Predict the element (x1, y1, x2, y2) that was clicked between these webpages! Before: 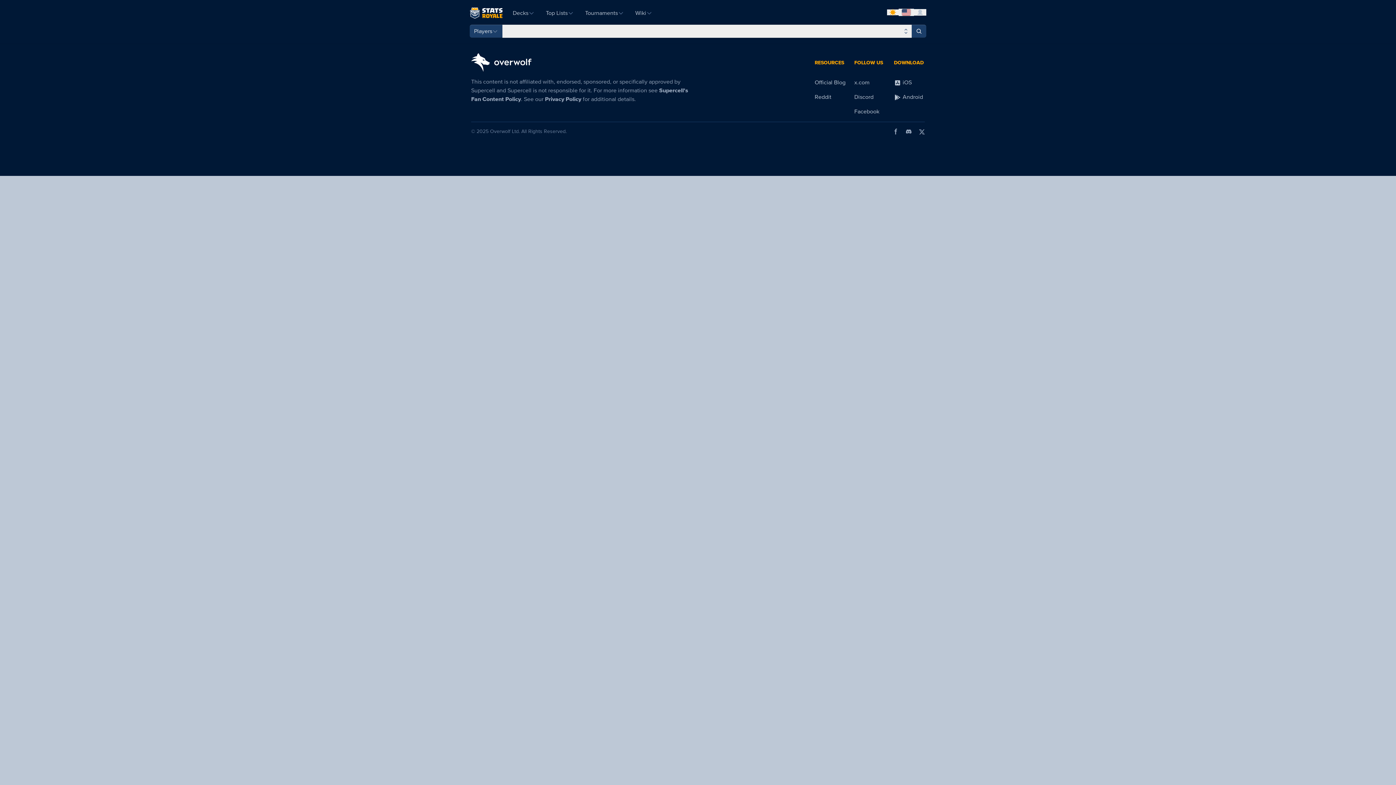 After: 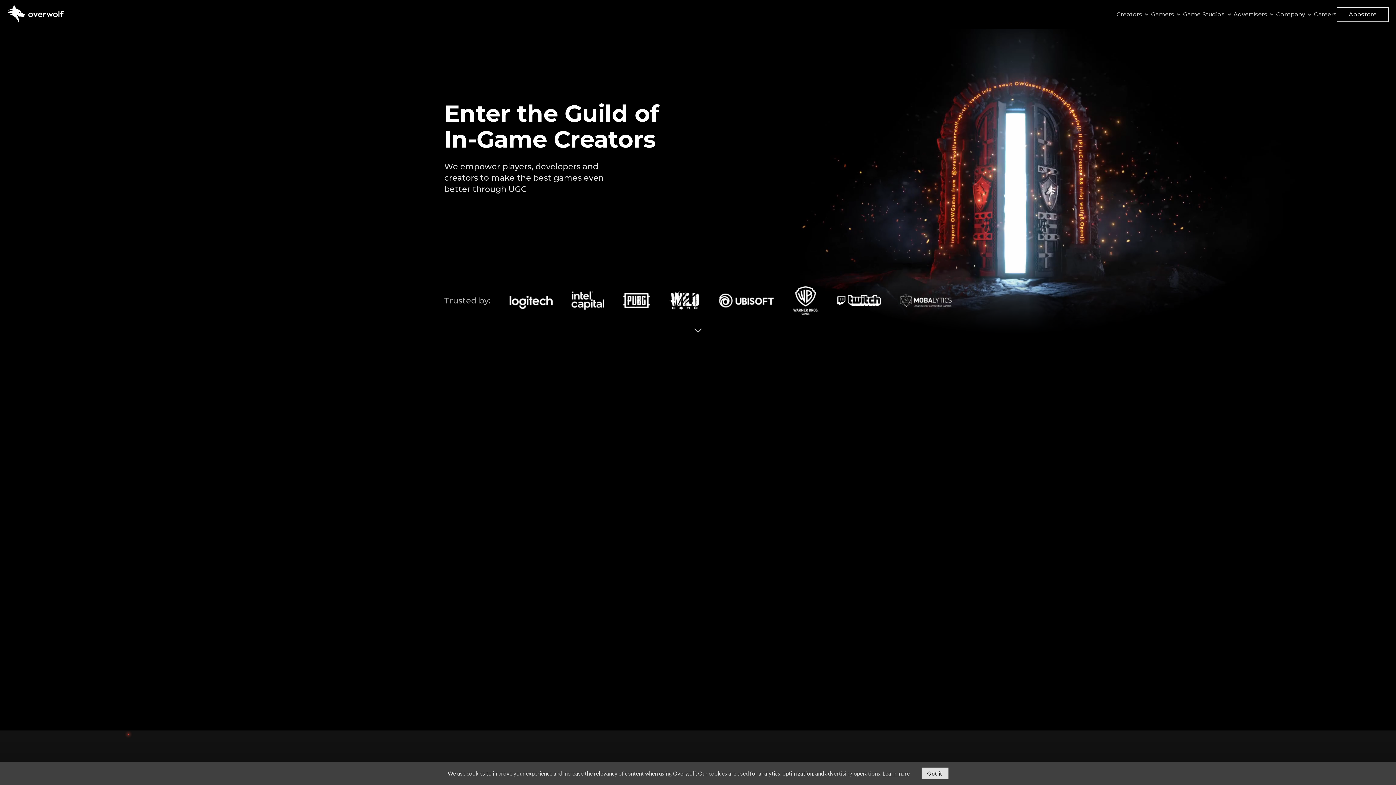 Action: bbox: (471, 53, 532, 71)